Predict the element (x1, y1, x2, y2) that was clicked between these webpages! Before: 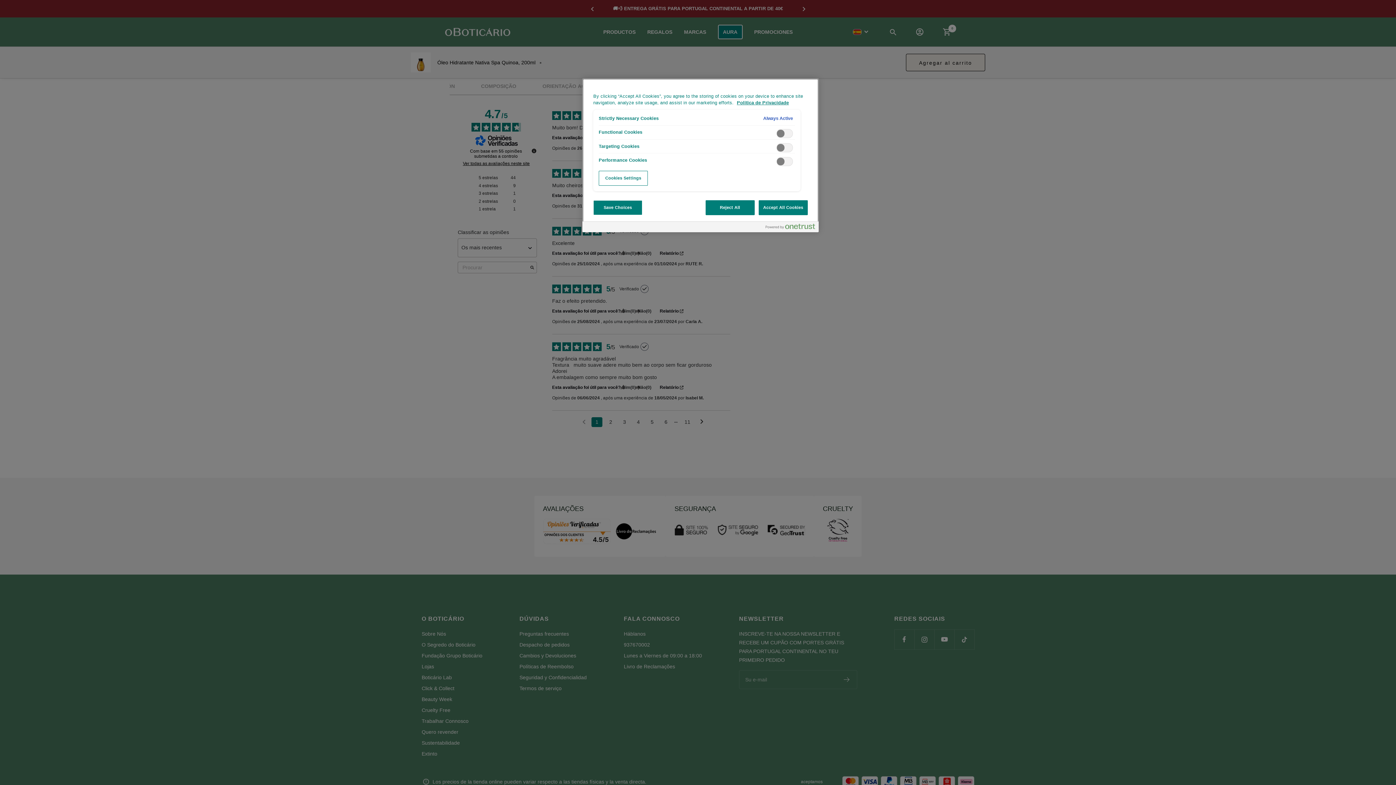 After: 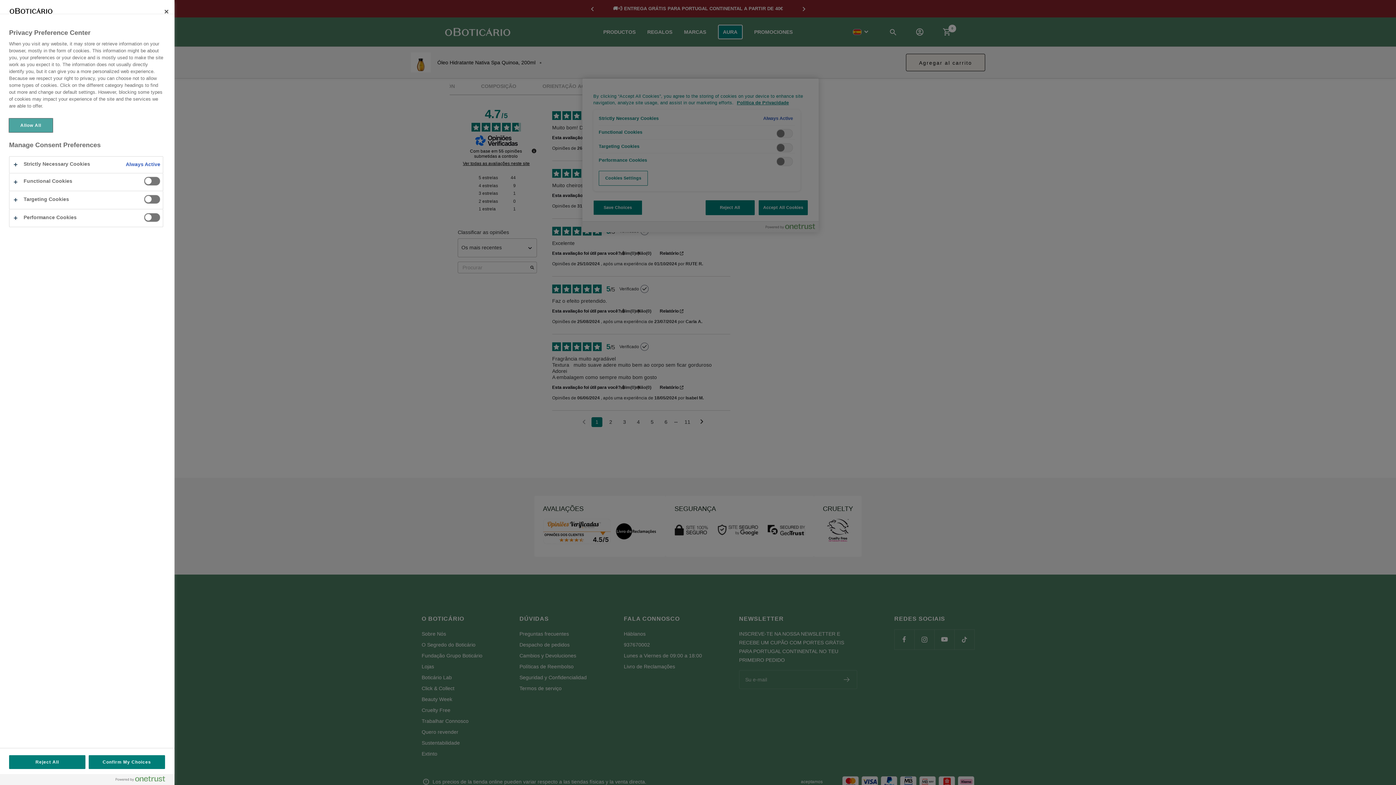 Action: bbox: (598, 170, 648, 185) label: Cookies Settings